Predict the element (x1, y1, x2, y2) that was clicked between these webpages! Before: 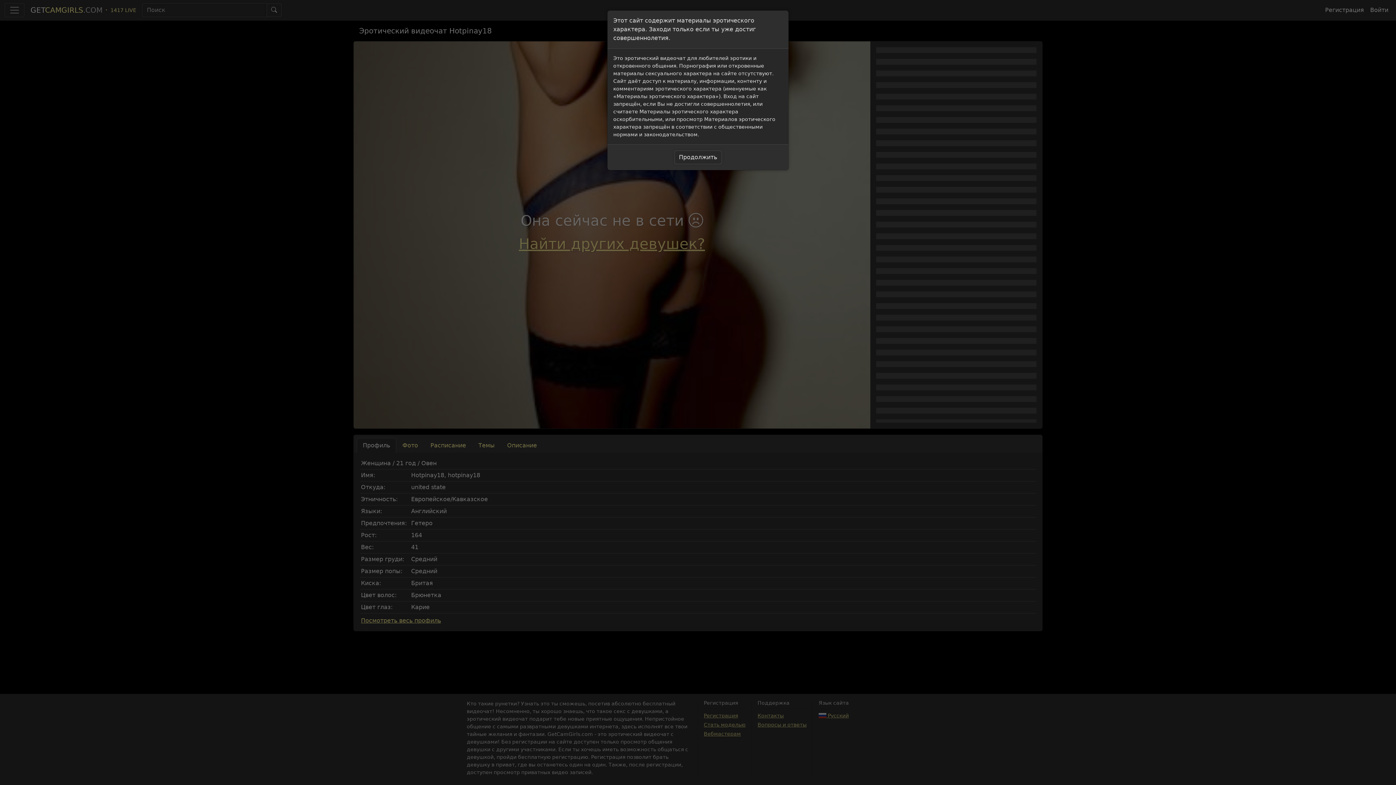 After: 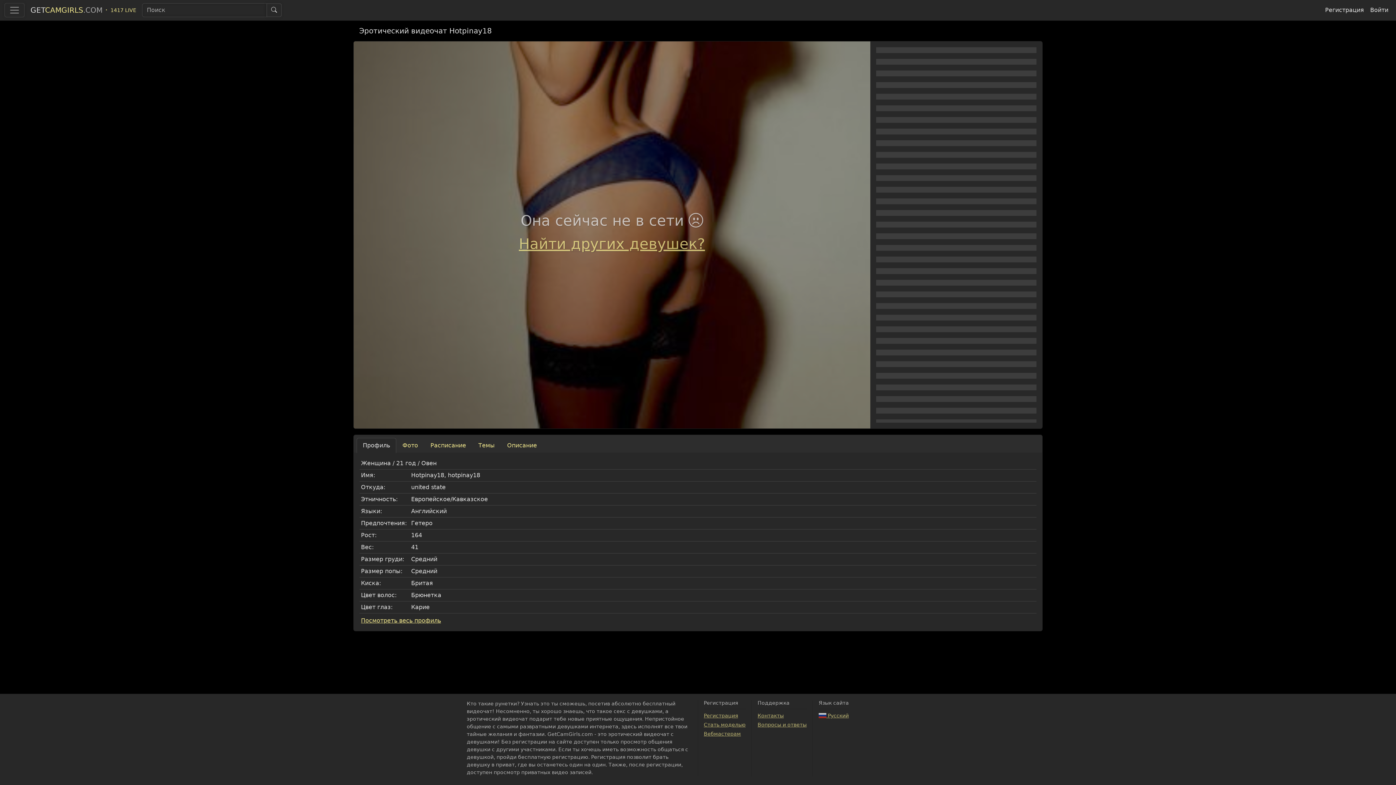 Action: label: Продолжить bbox: (674, 150, 722, 164)